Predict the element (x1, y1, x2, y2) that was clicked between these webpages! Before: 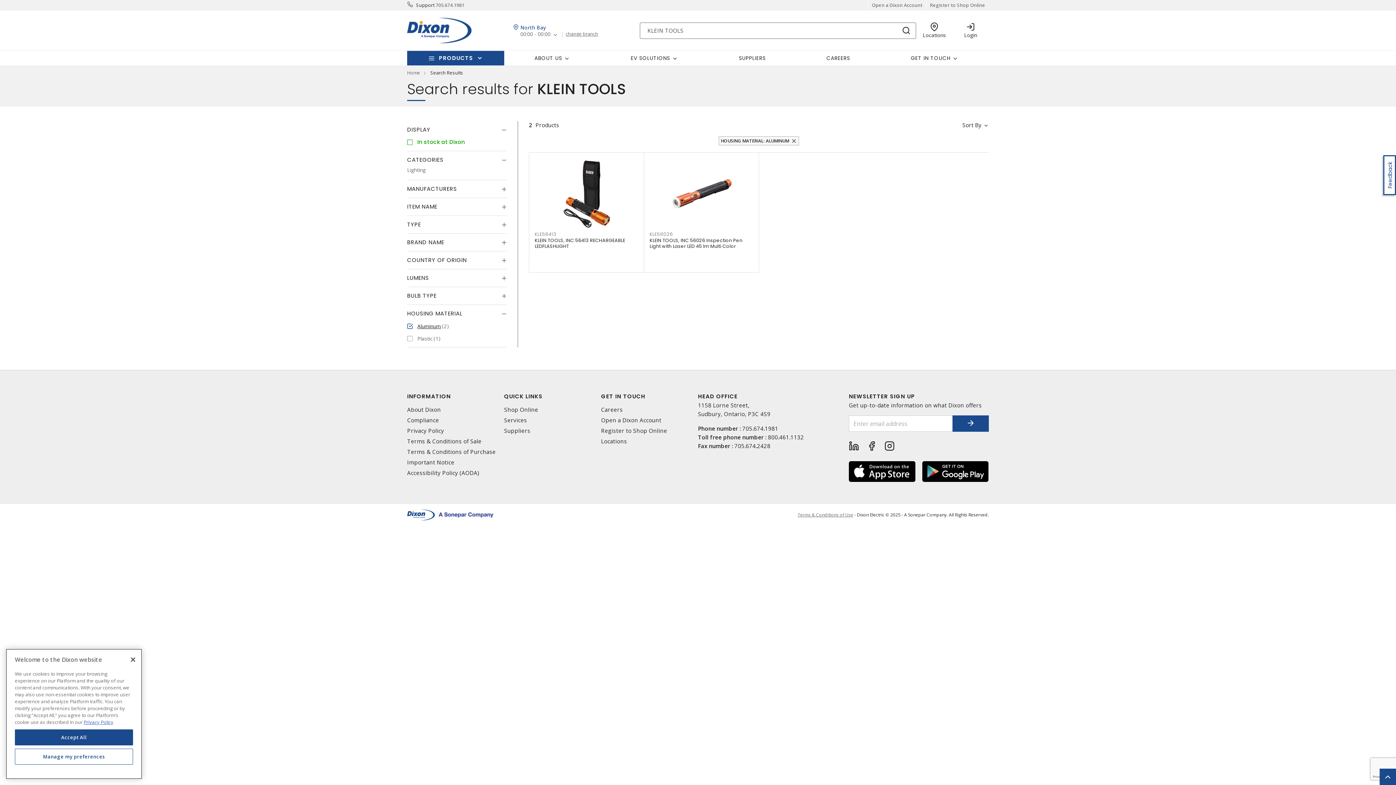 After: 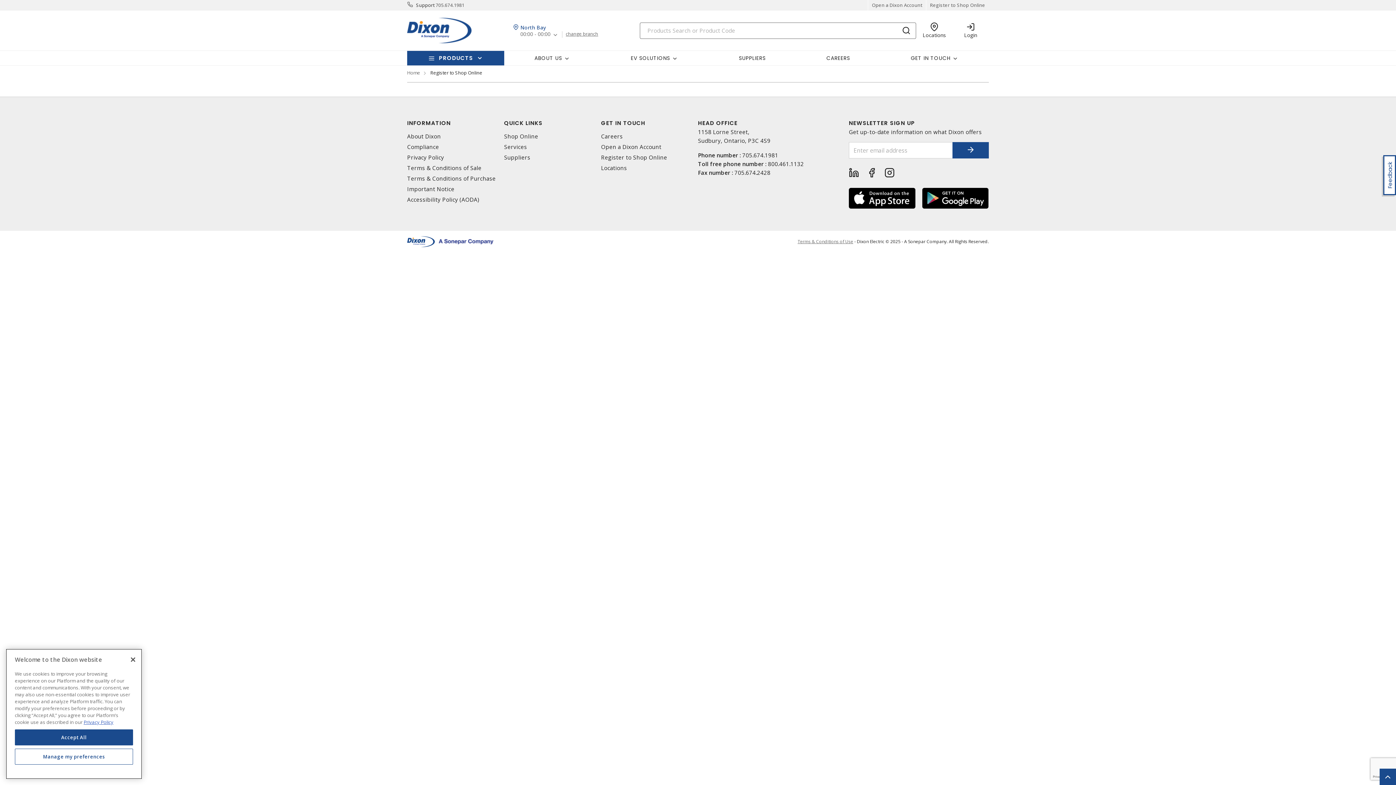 Action: bbox: (926, 0, 989, 10) label: Register to Shop Online